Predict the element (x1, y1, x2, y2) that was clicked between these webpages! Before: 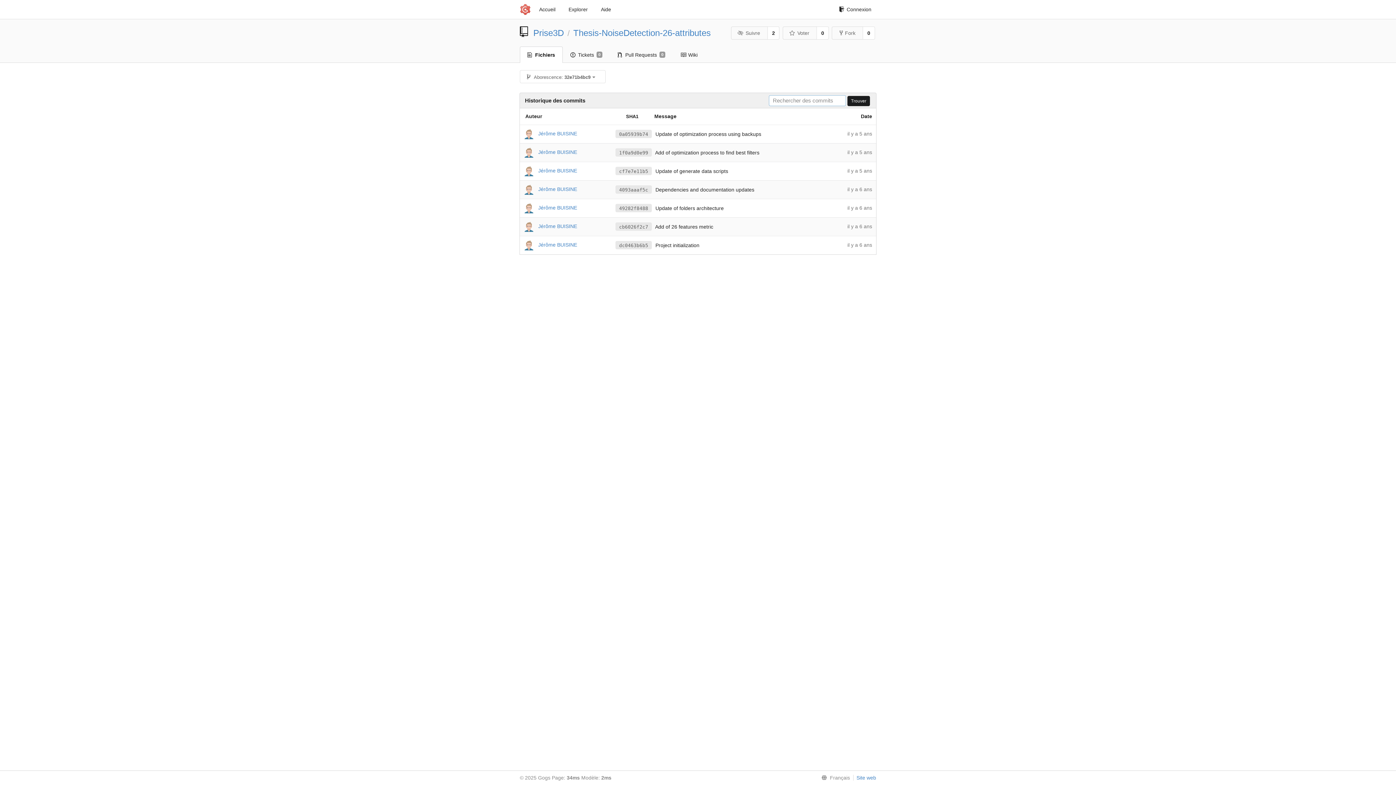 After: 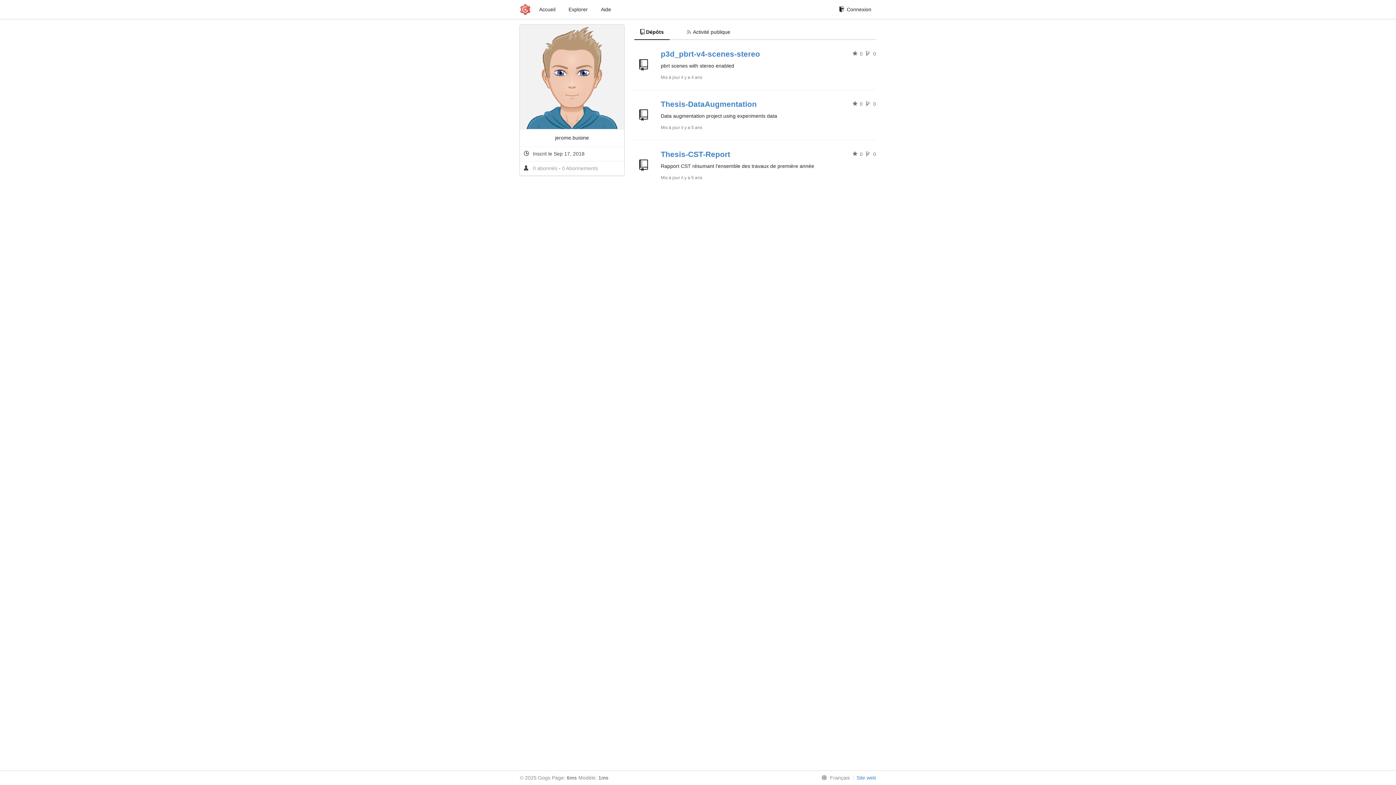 Action: bbox: (538, 130, 577, 136) label: Jérôme BUISINE